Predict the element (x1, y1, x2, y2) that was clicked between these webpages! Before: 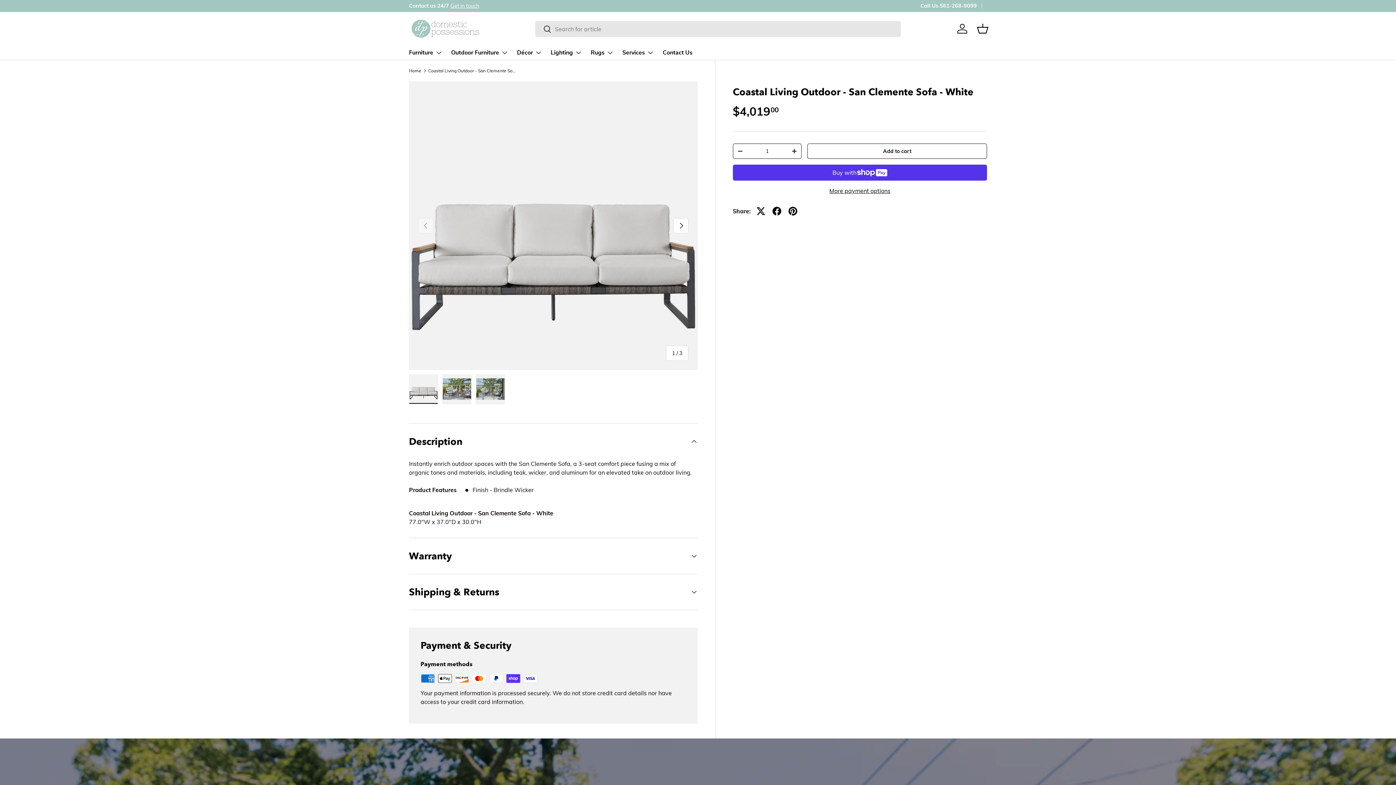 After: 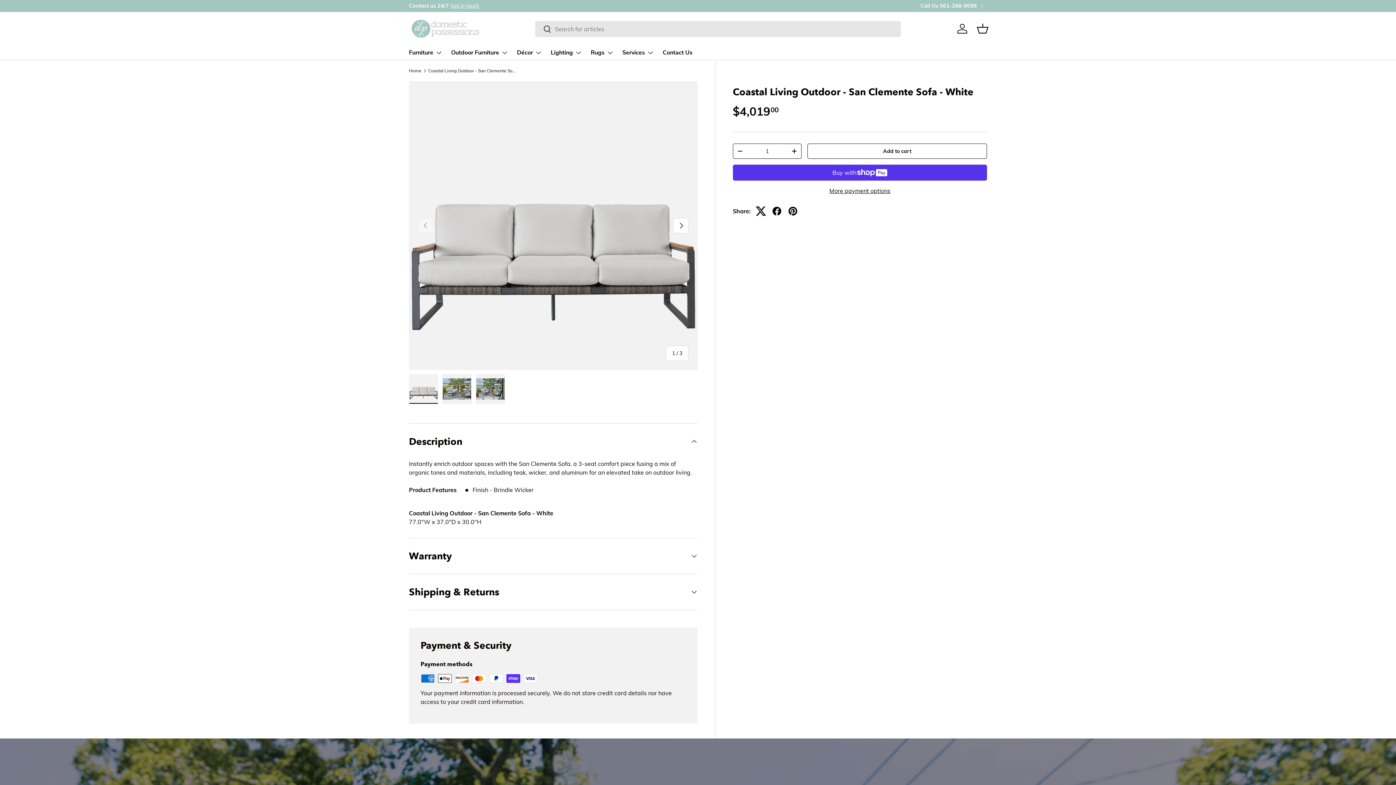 Action: bbox: (752, 203, 768, 219)